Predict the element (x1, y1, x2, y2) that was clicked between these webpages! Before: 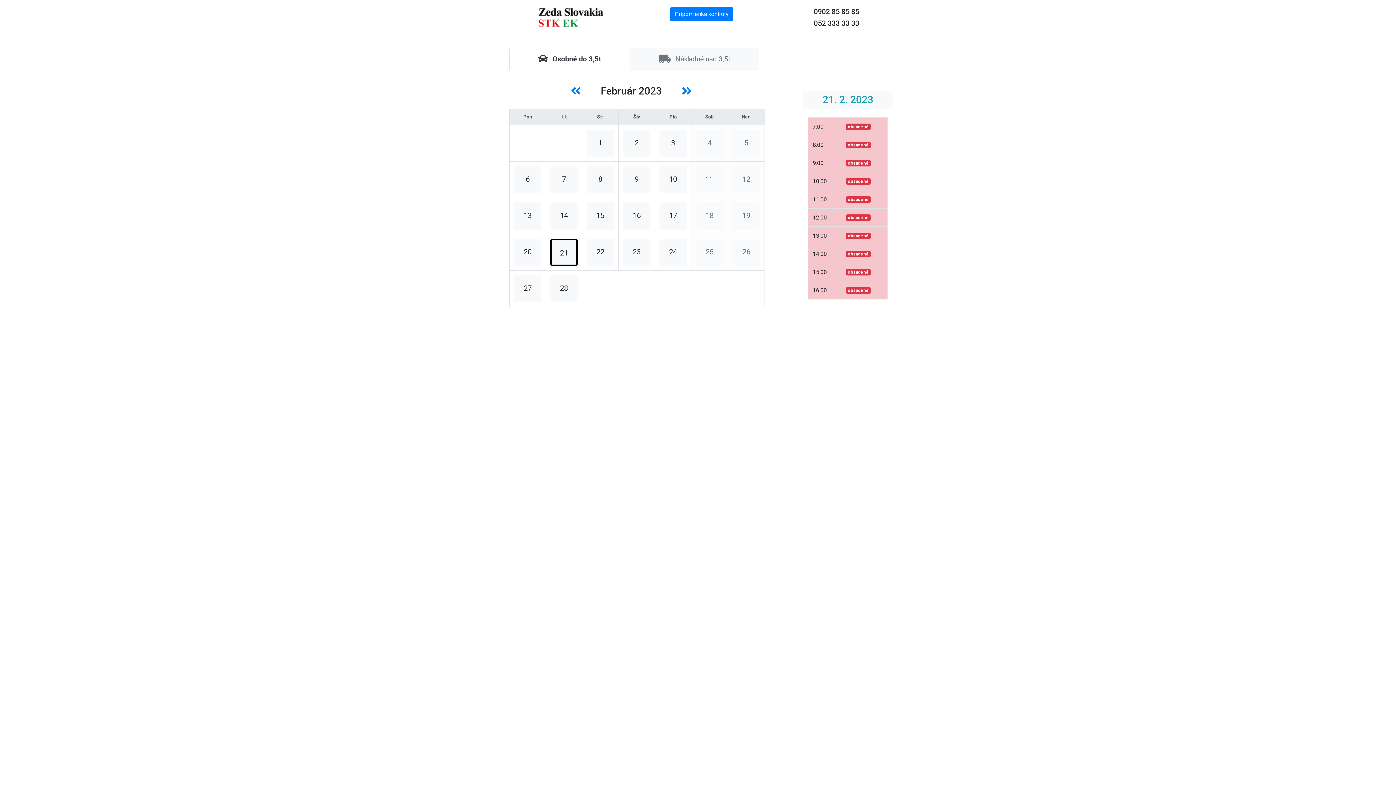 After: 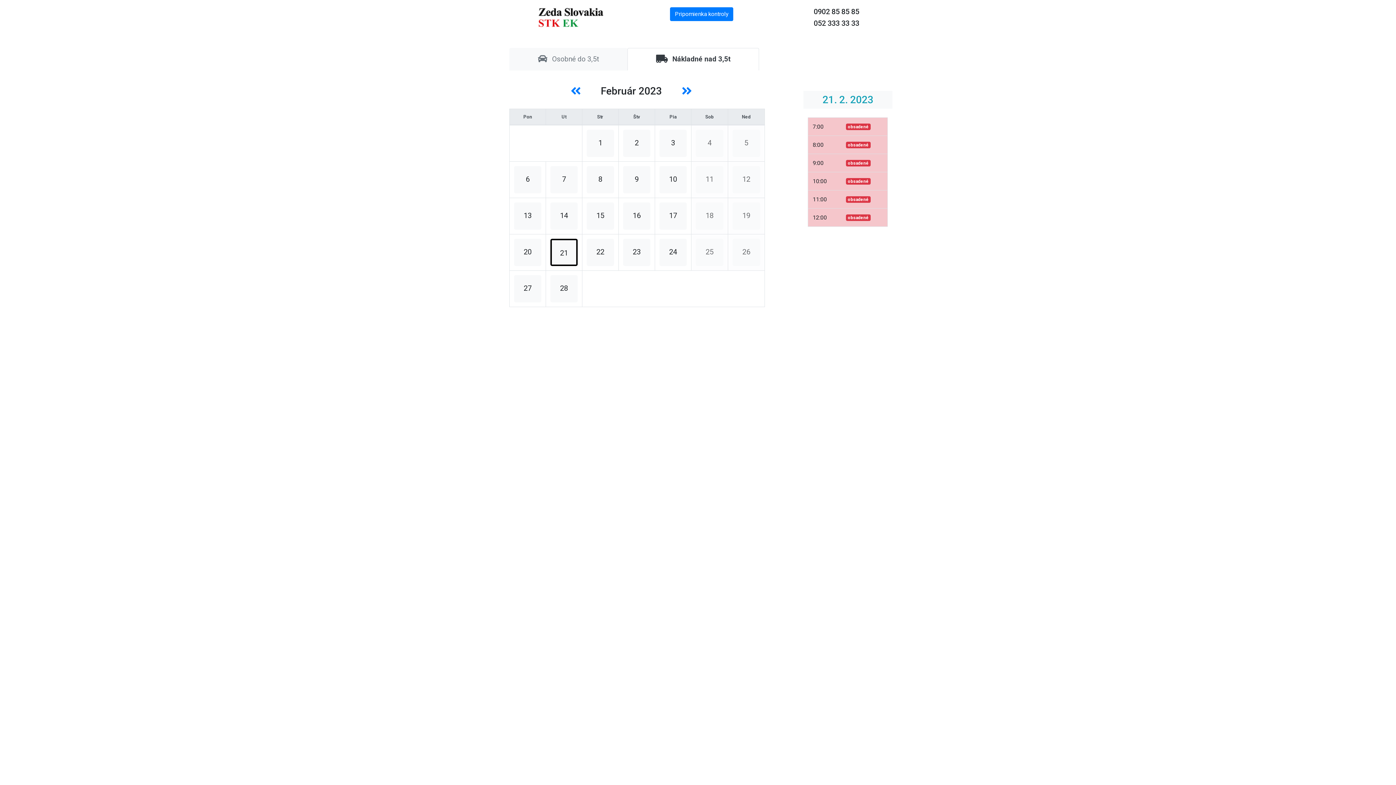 Action: label:  Nákladné nad 3,5t bbox: (630, 48, 759, 70)